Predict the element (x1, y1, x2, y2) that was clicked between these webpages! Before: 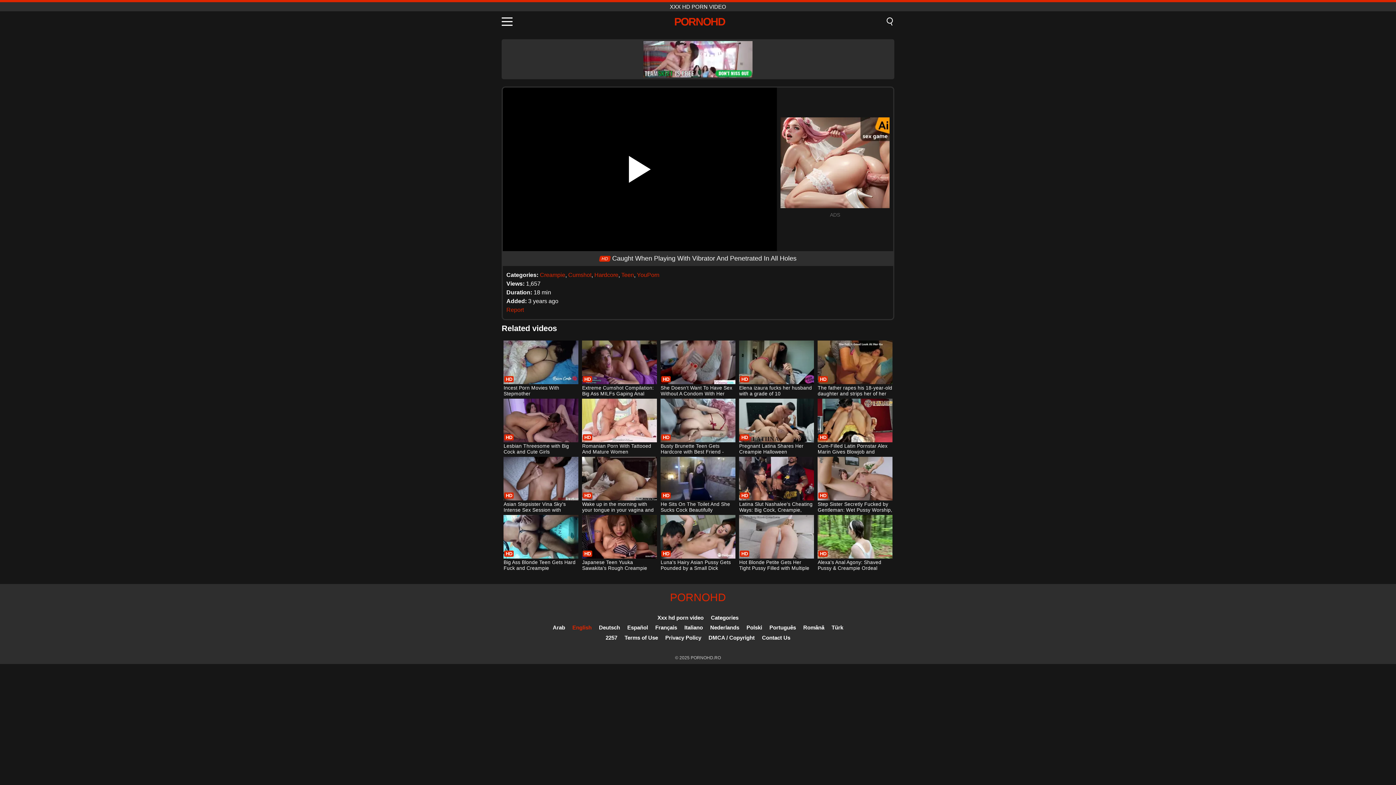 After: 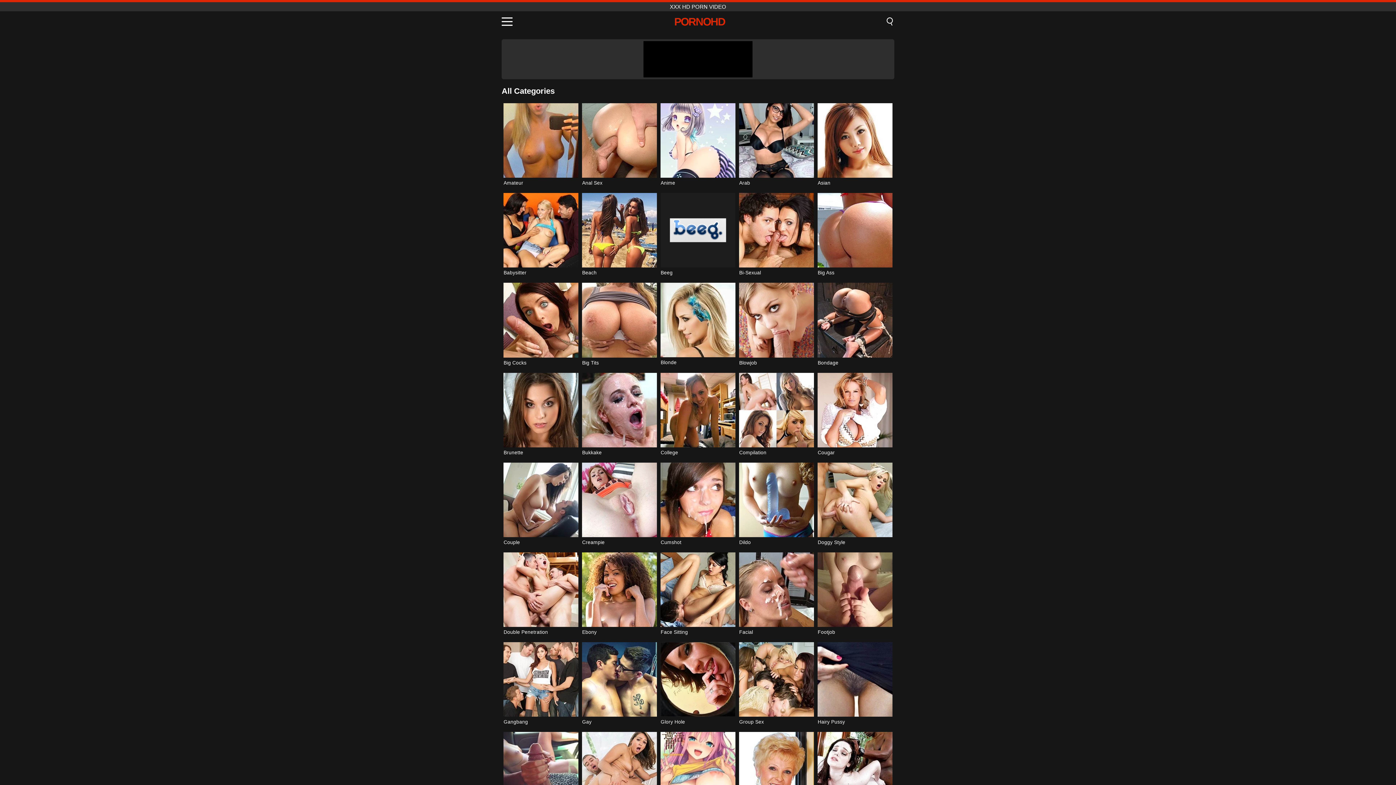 Action: bbox: (711, 614, 738, 621) label: Categories